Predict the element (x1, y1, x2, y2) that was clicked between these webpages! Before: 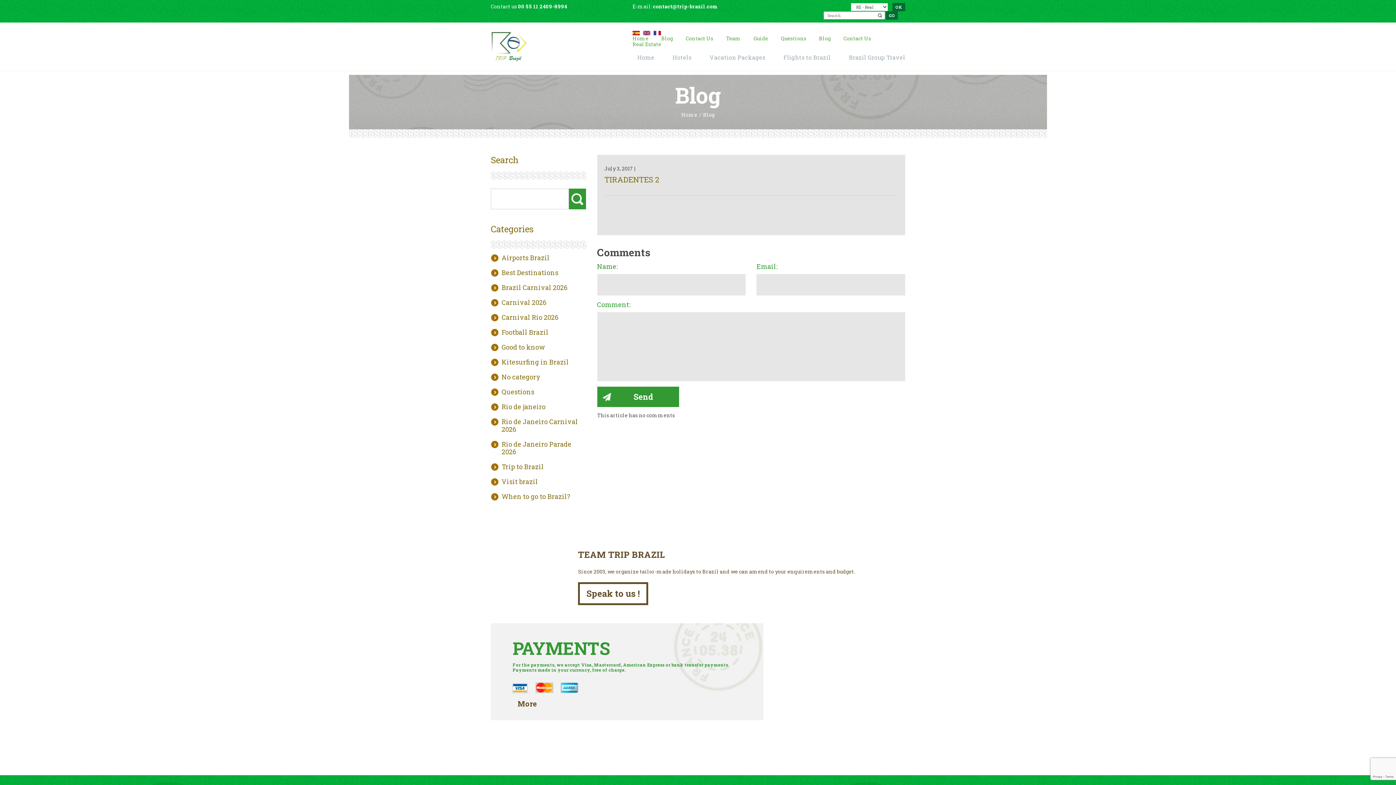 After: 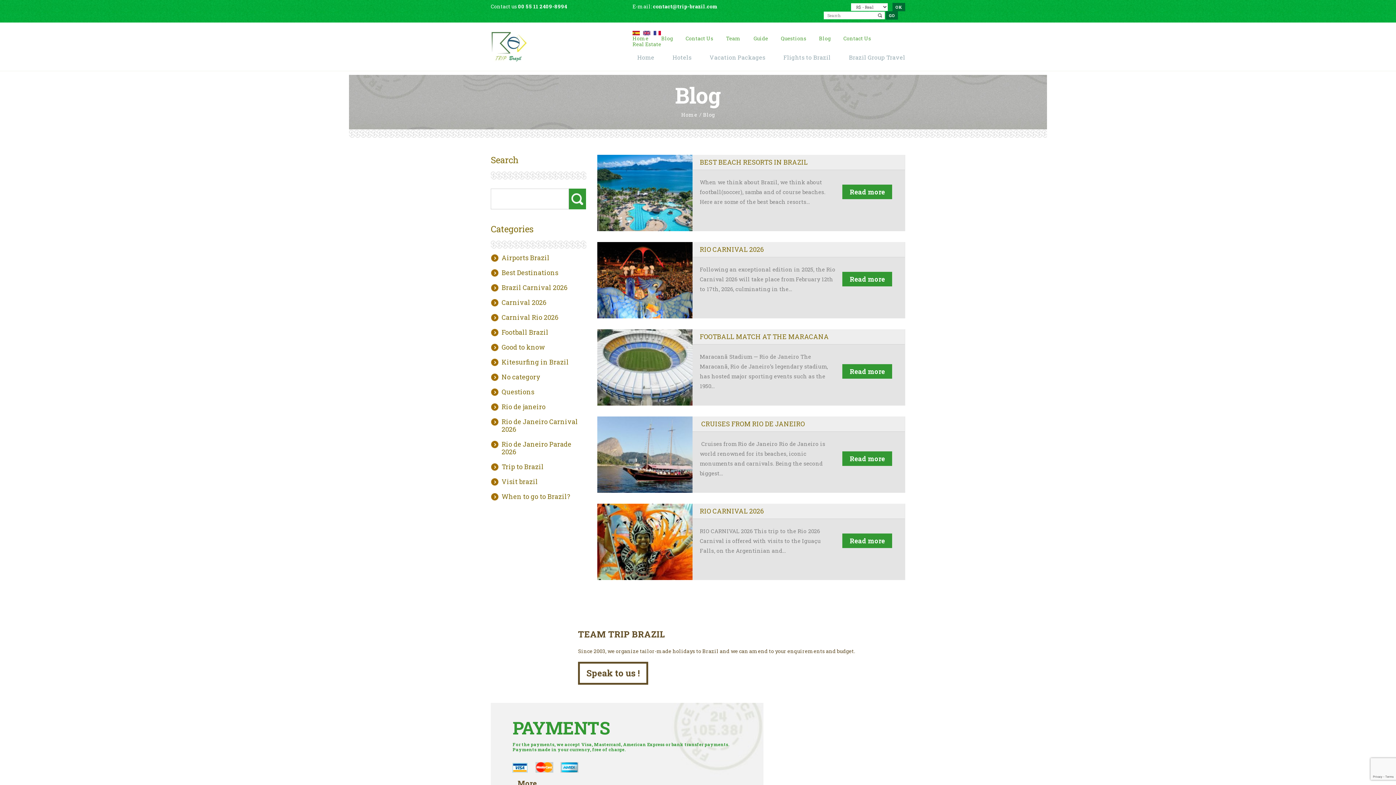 Action: label: Rio de janeiro bbox: (490, 403, 586, 410)